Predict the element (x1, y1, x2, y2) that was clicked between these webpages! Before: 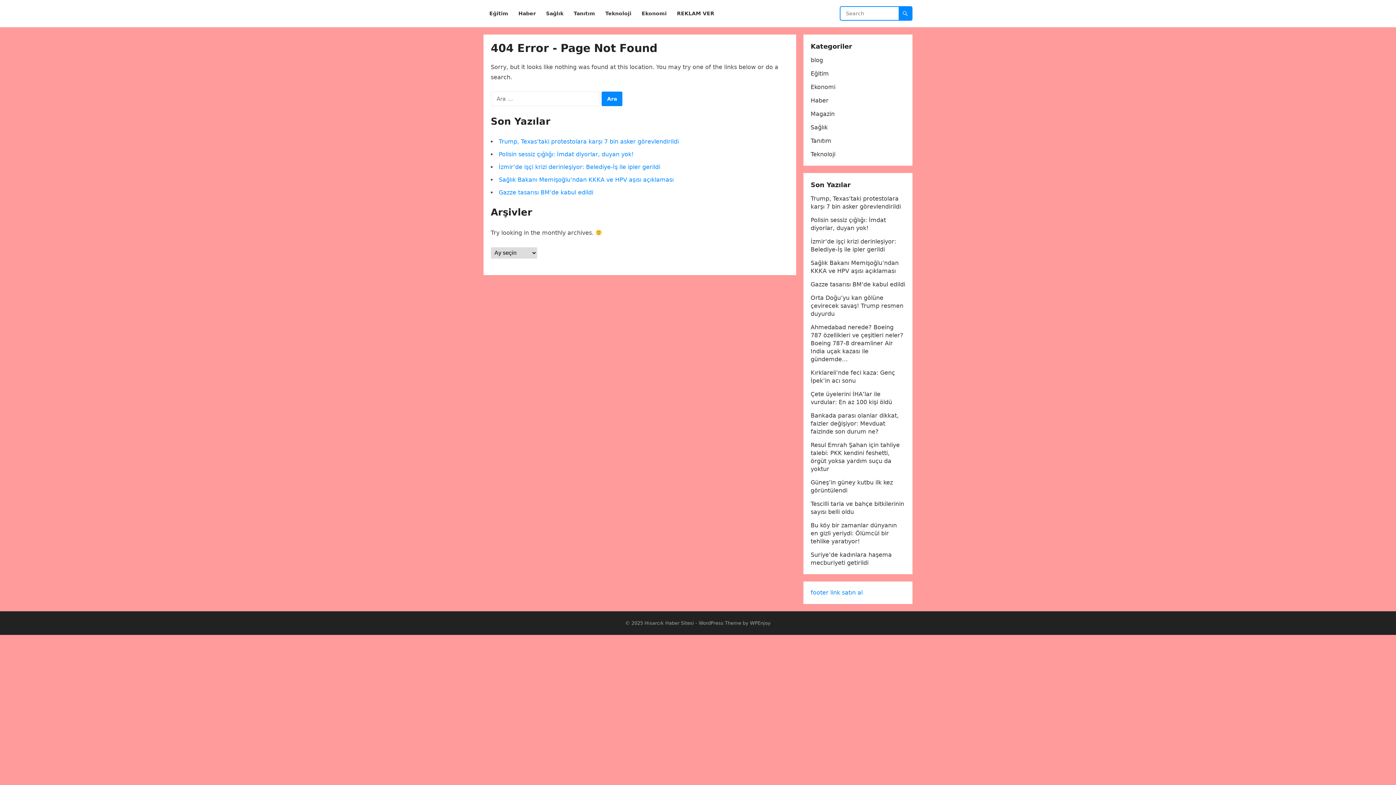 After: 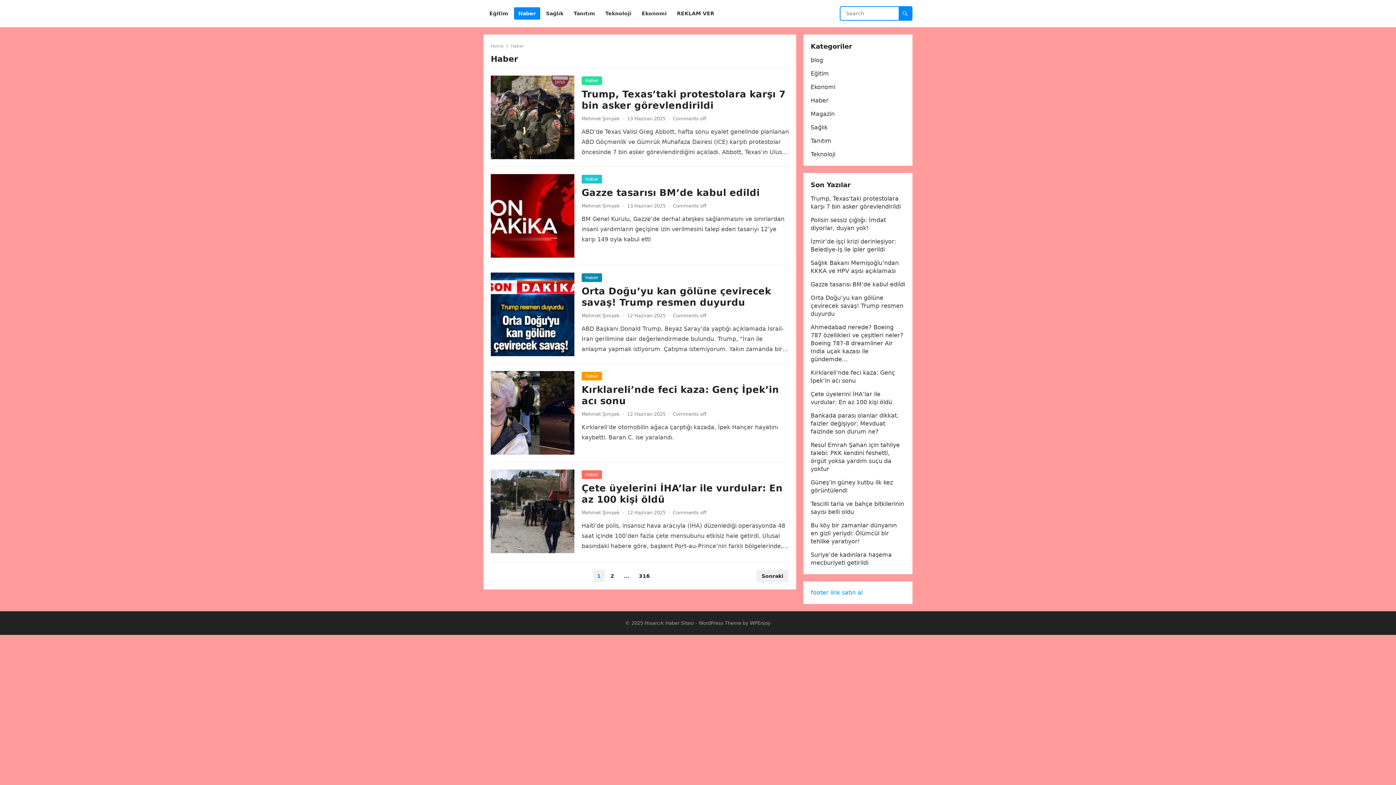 Action: bbox: (810, 97, 828, 104) label: Haber